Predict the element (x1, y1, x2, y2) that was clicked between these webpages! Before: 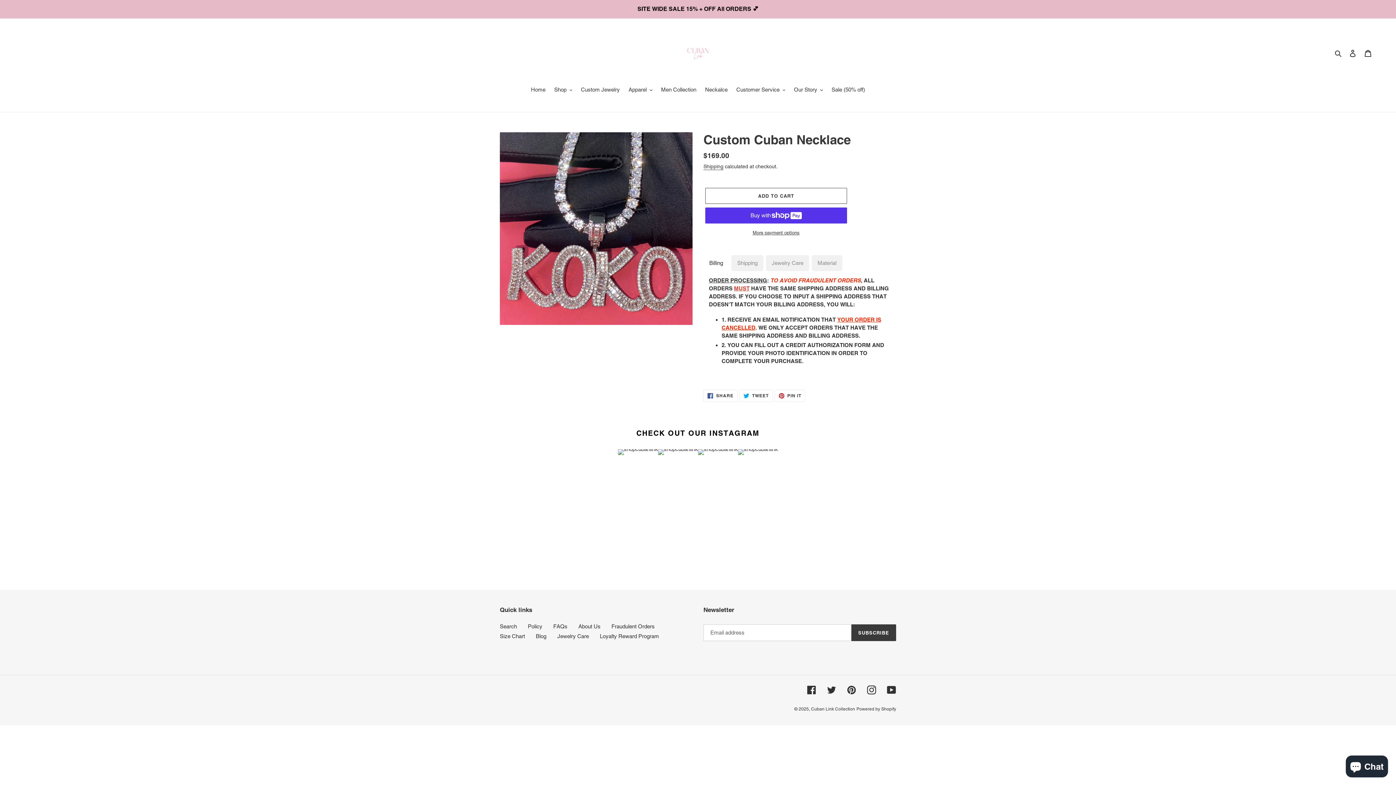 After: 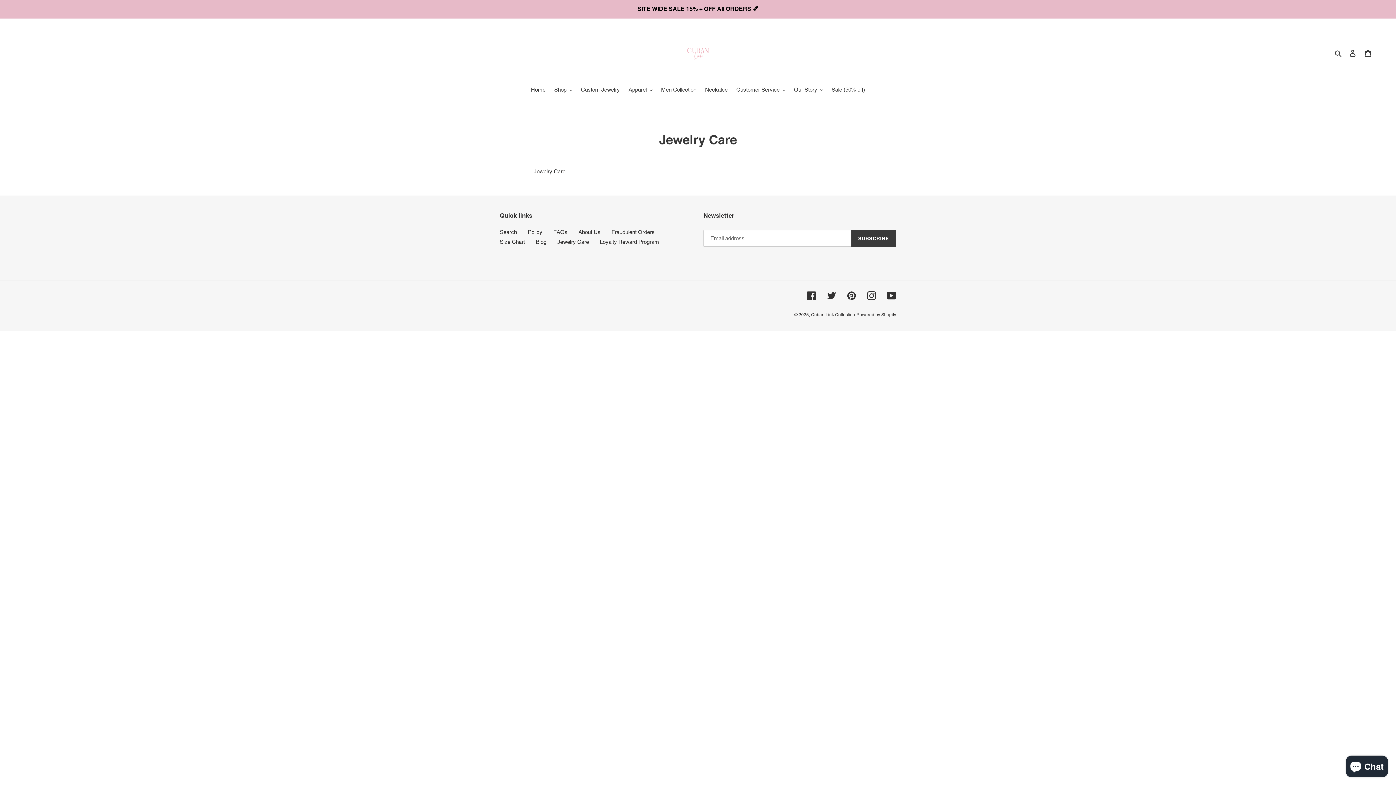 Action: bbox: (557, 633, 589, 639) label: Jewelry Care